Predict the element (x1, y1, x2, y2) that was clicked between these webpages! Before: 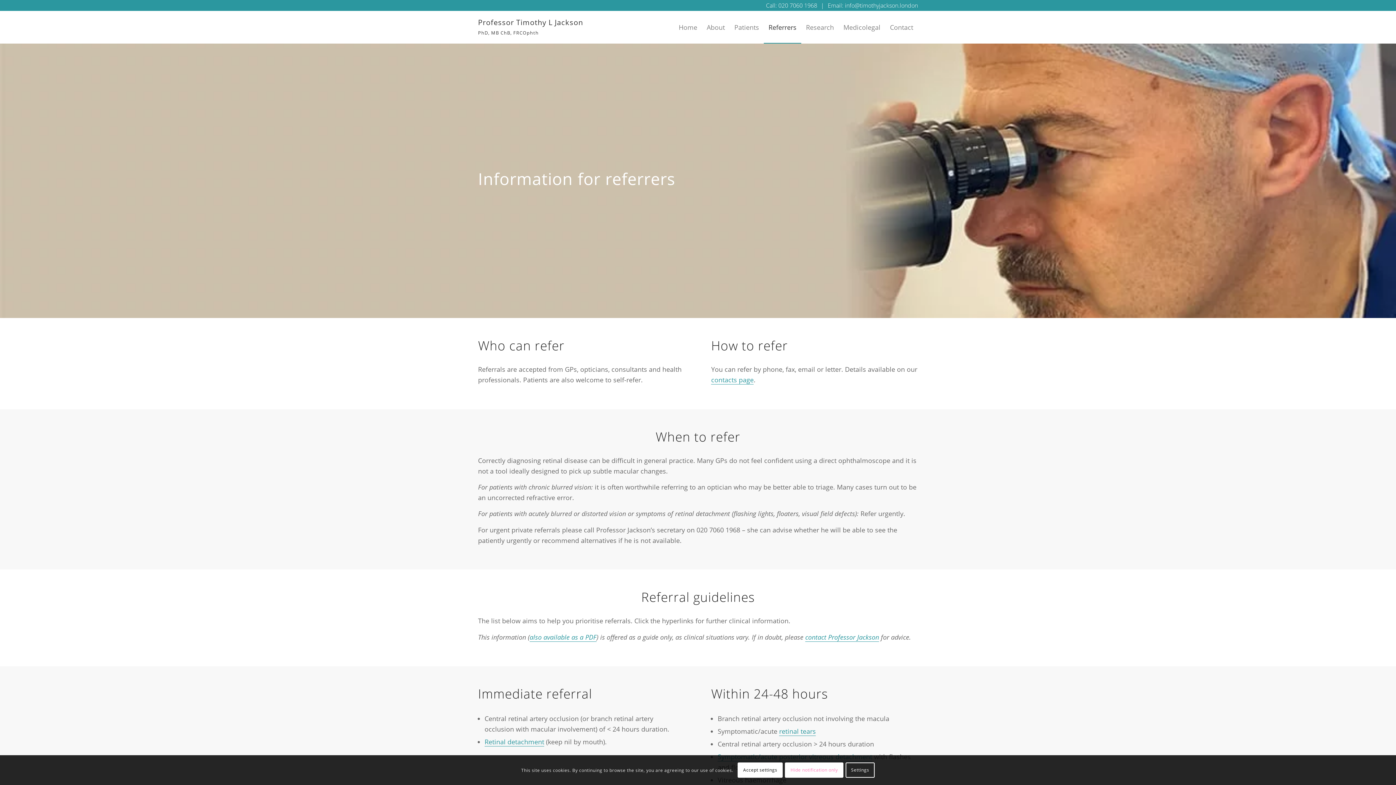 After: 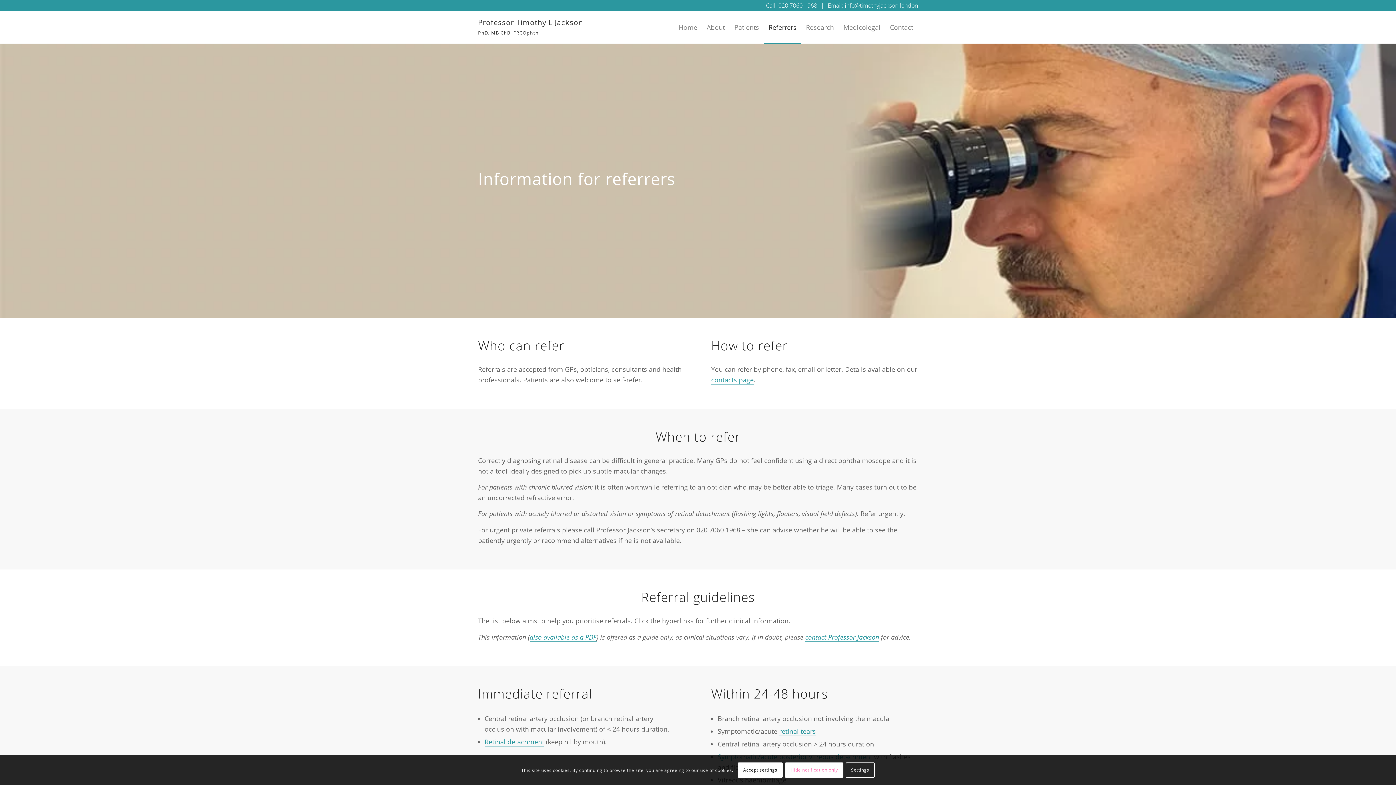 Action: label: Referrers bbox: (764, 11, 801, 43)